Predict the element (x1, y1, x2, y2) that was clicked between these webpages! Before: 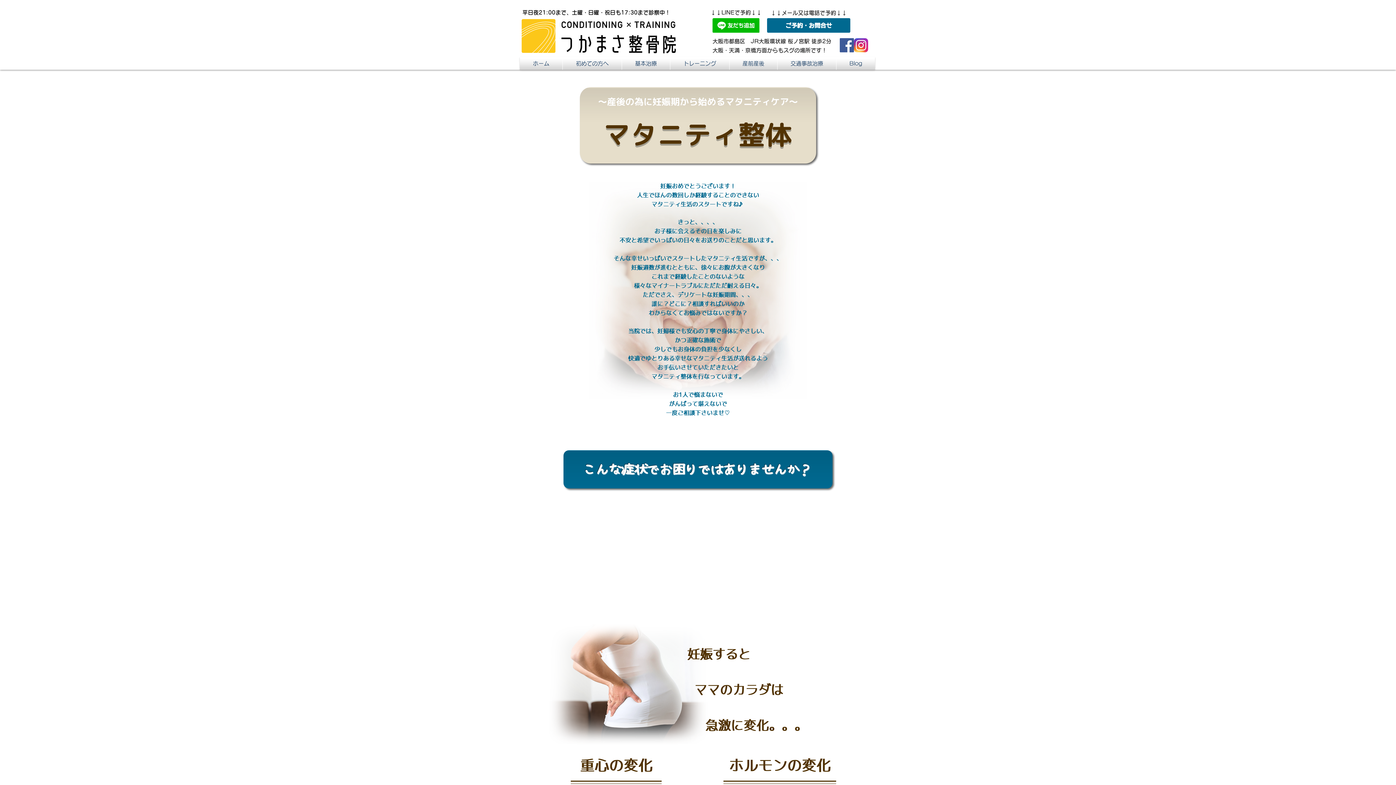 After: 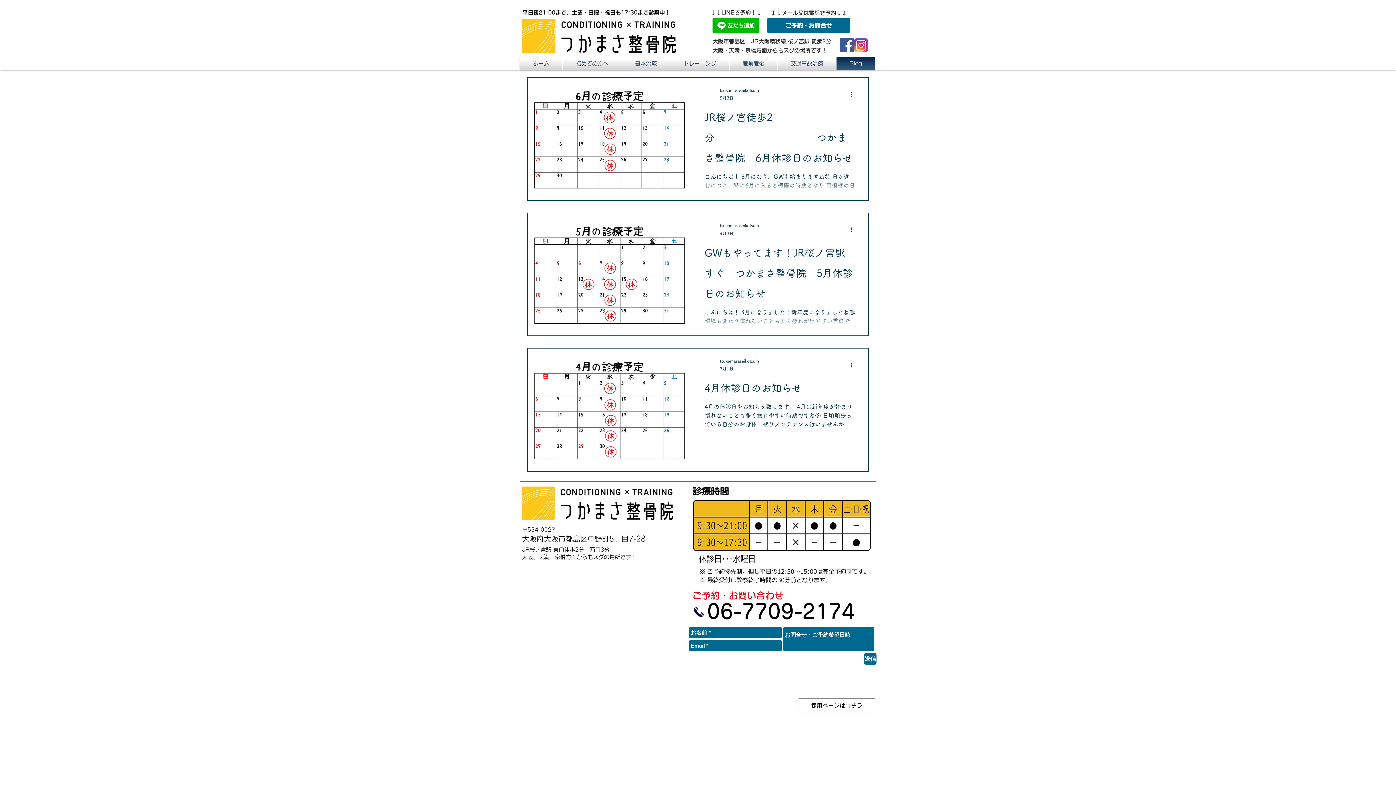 Action: bbox: (836, 57, 875, 69) label: Blog